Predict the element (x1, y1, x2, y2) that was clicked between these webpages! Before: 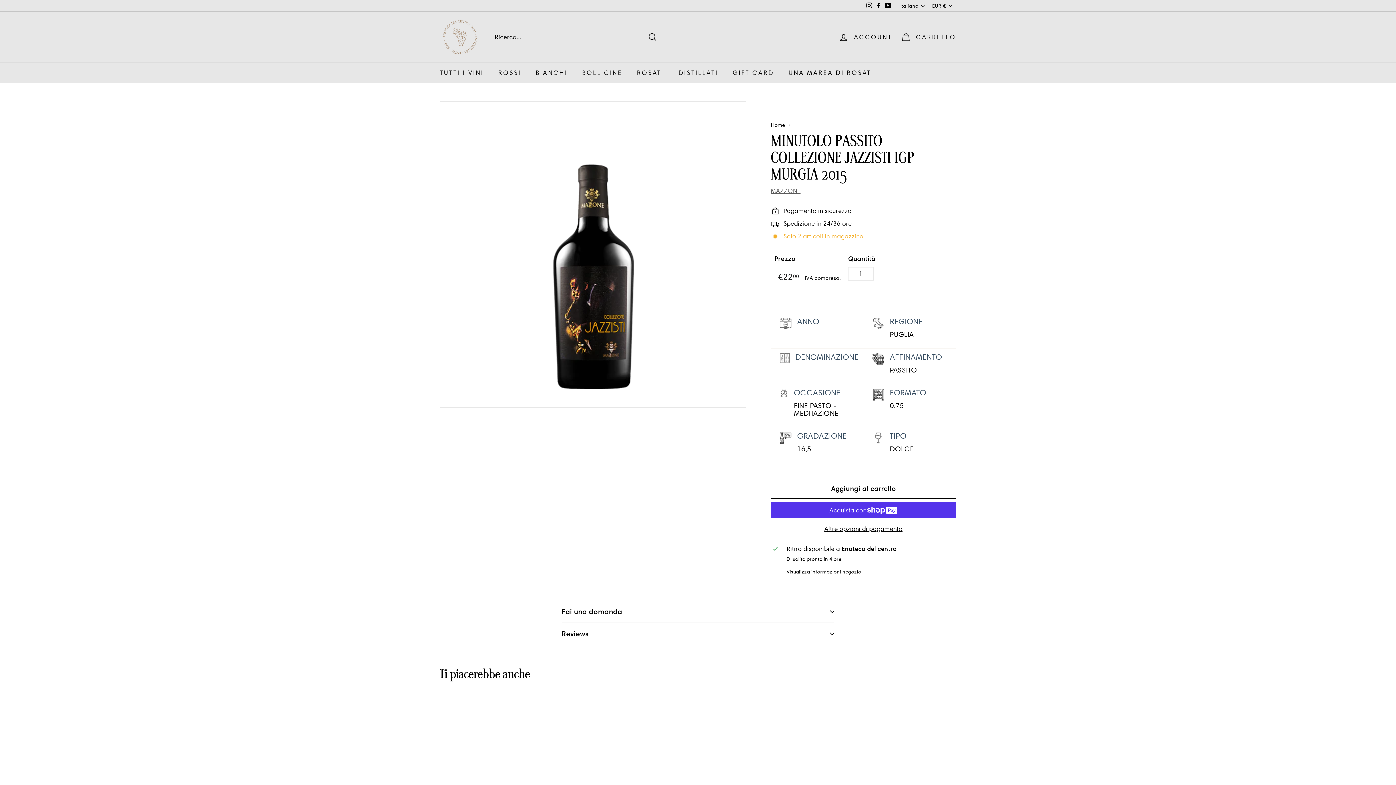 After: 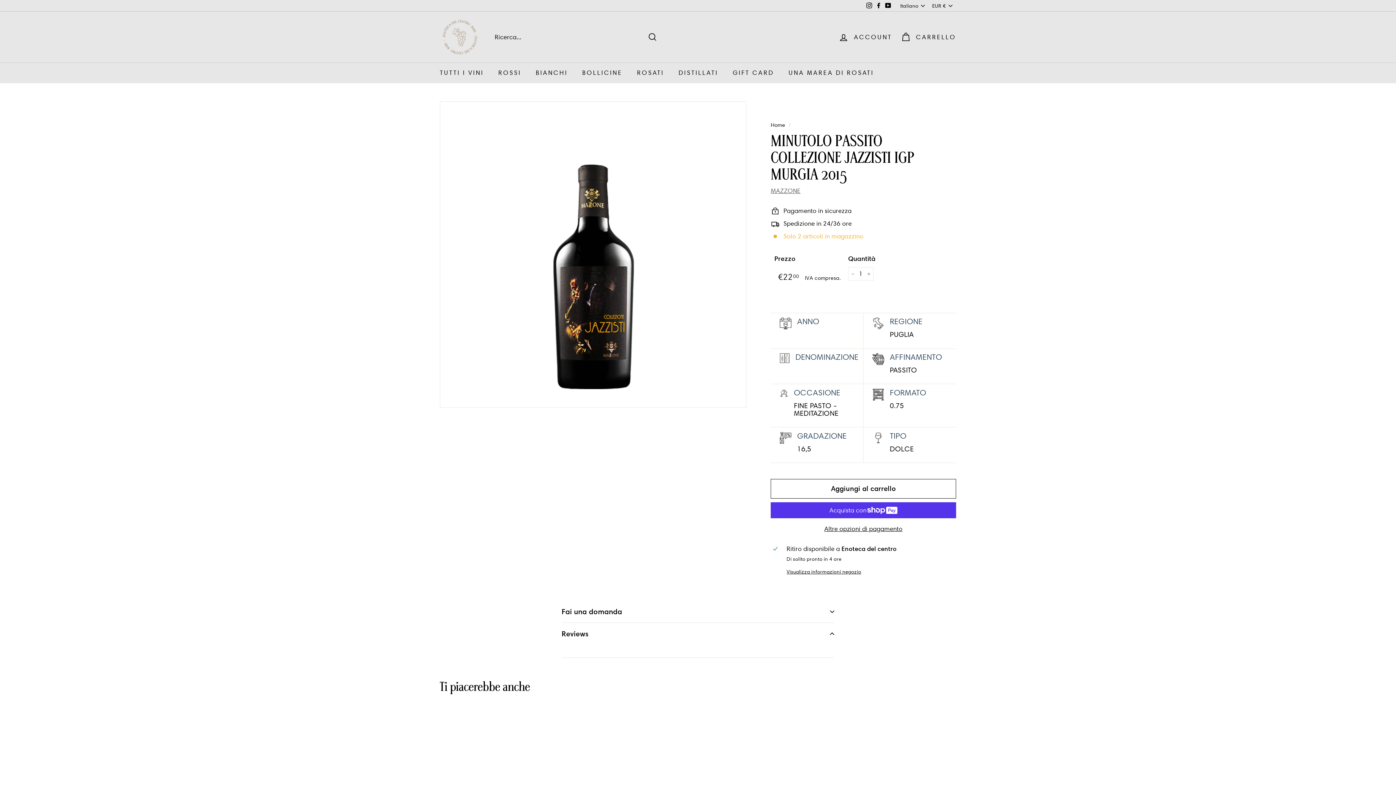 Action: bbox: (561, 623, 834, 645) label: Reviews